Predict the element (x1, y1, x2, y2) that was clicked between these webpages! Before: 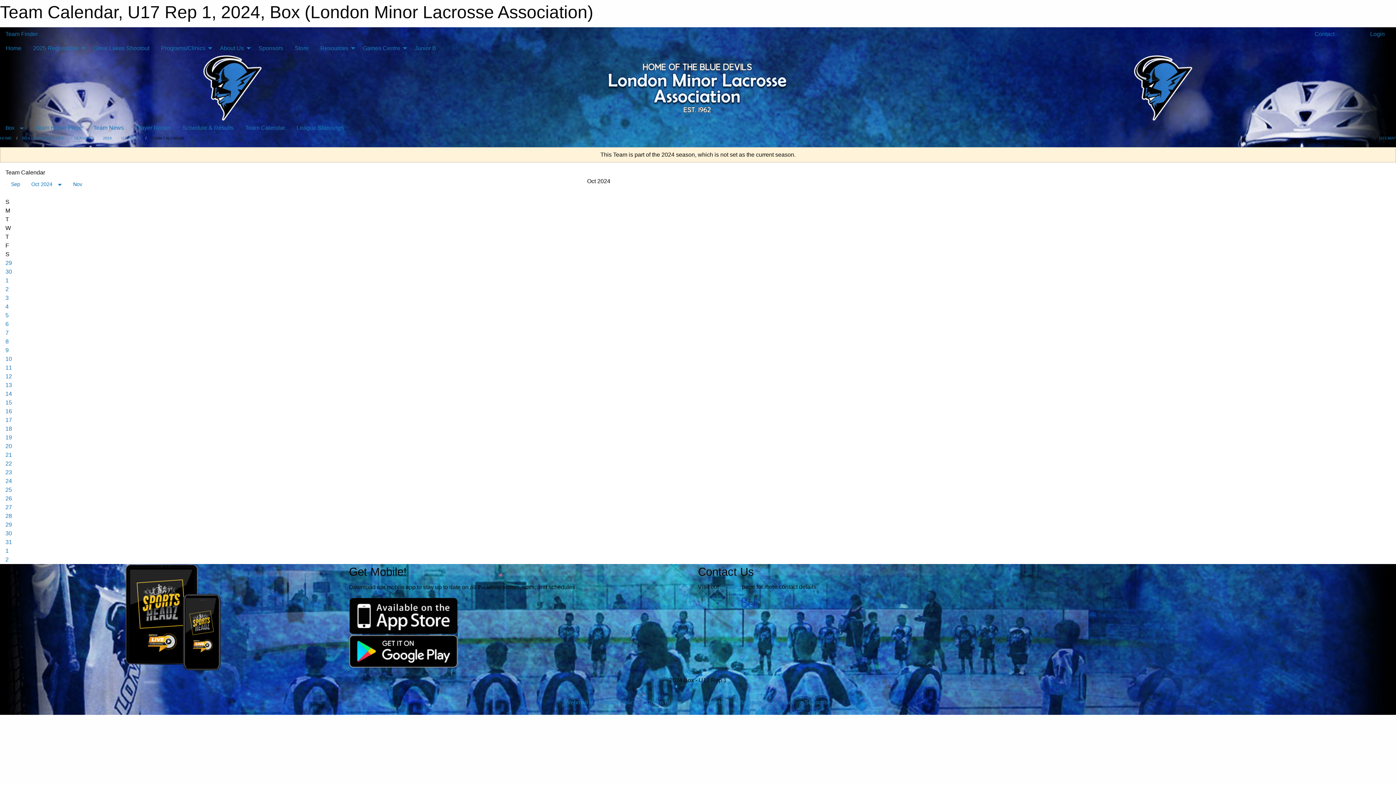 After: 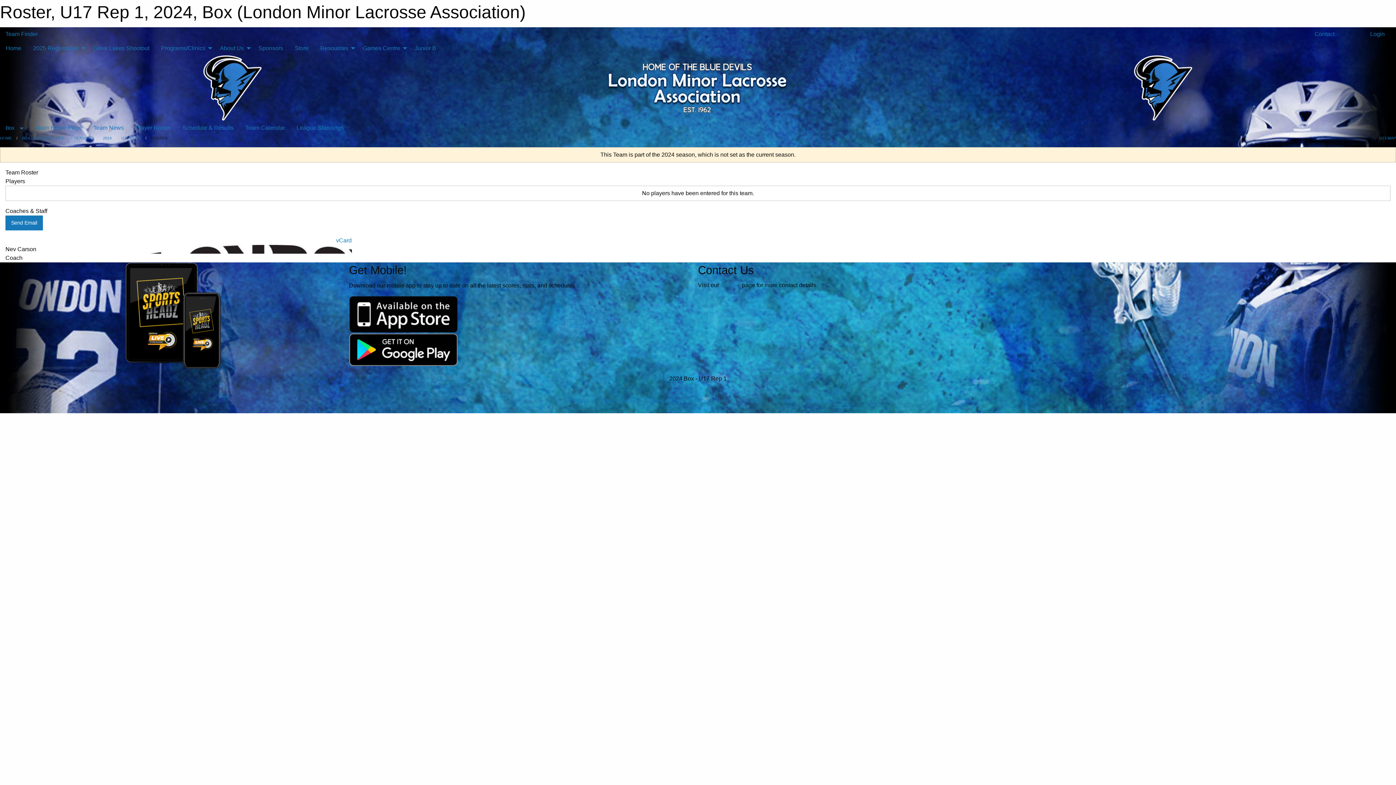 Action: bbox: (129, 121, 176, 134) label: Player Roster